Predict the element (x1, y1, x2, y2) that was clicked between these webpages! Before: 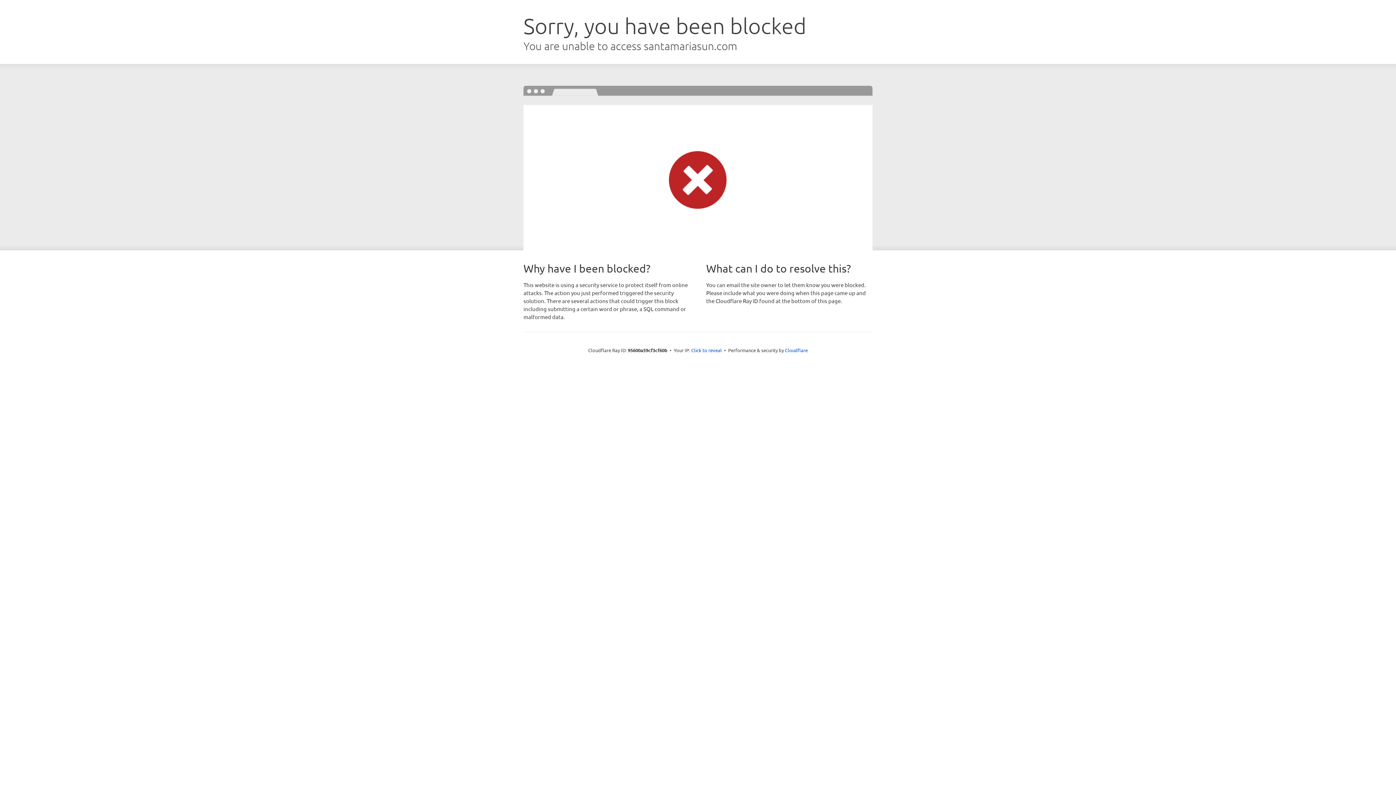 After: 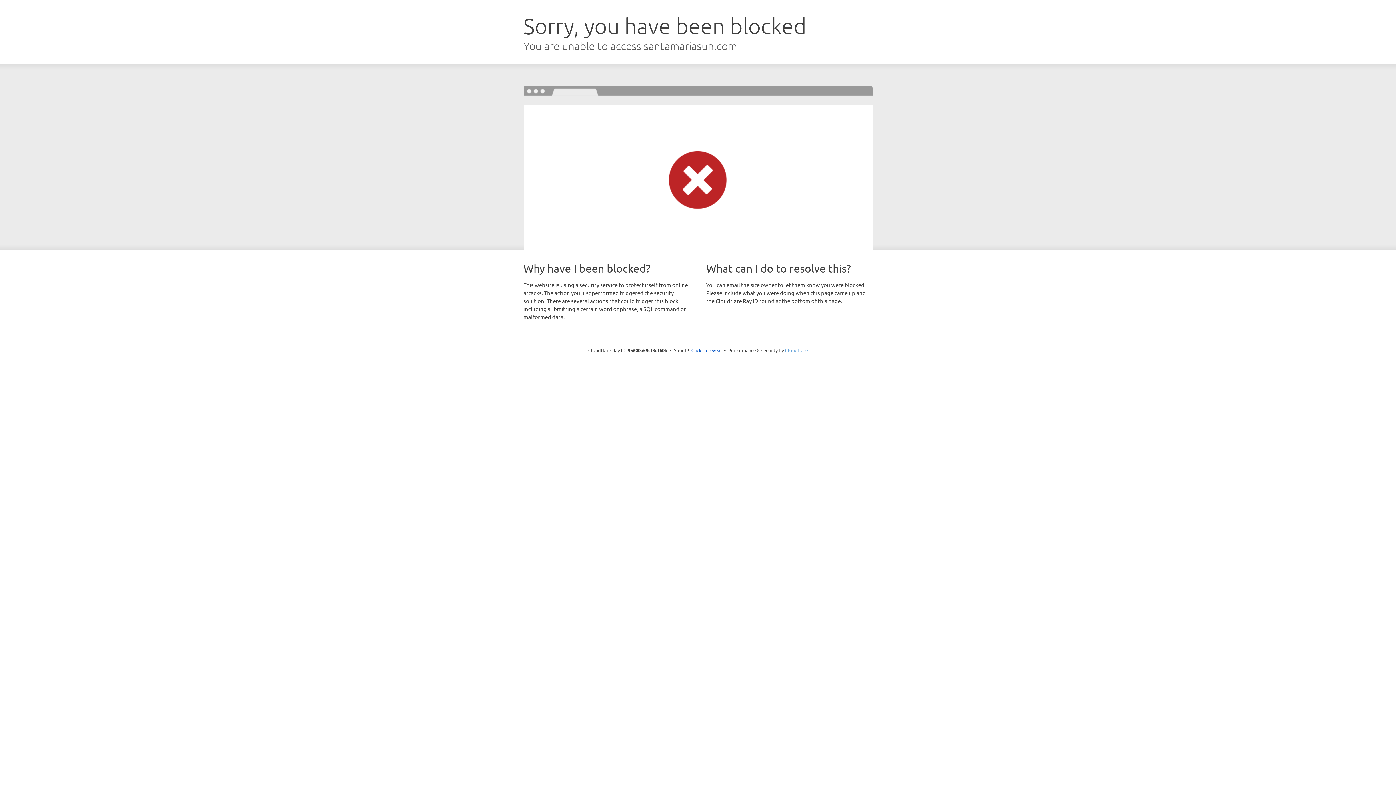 Action: label: Cloudflare bbox: (785, 347, 808, 353)